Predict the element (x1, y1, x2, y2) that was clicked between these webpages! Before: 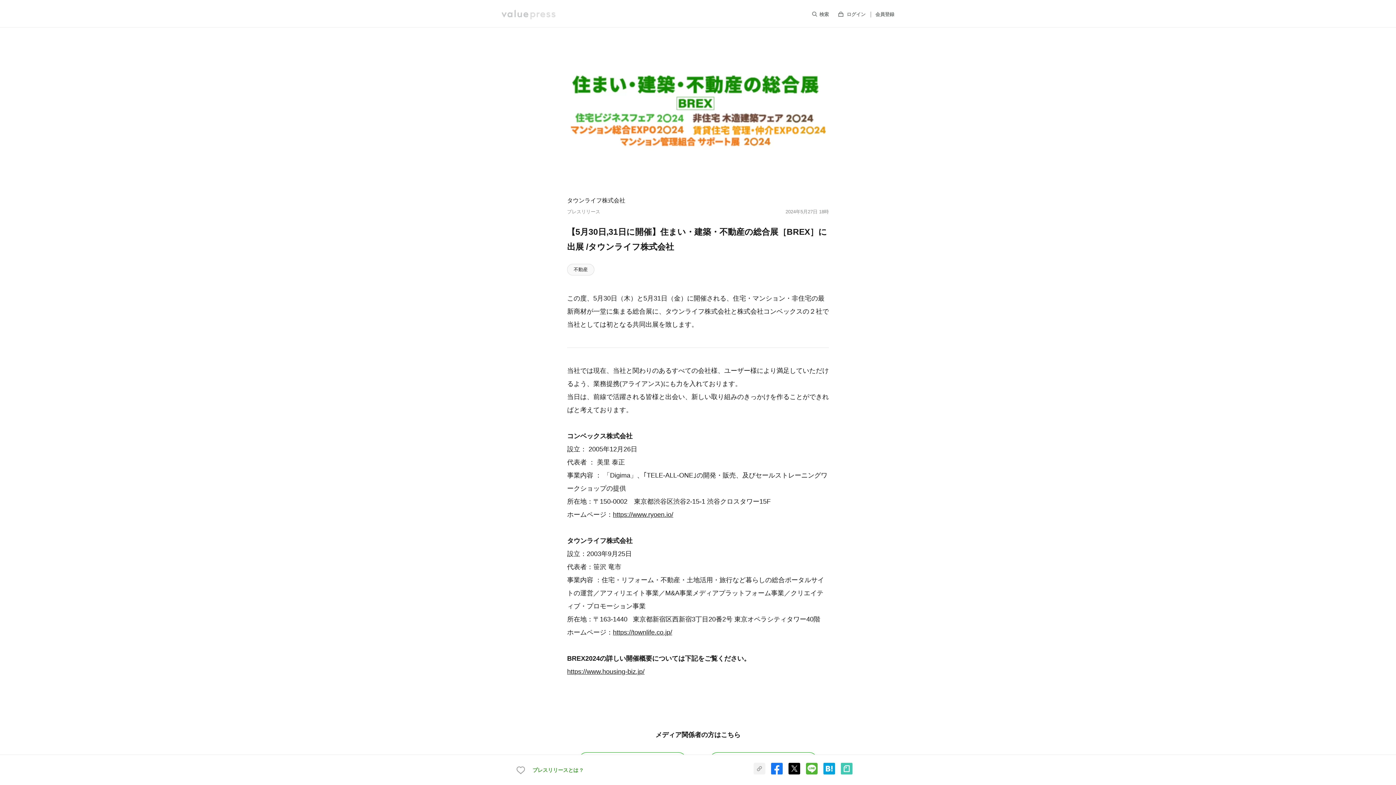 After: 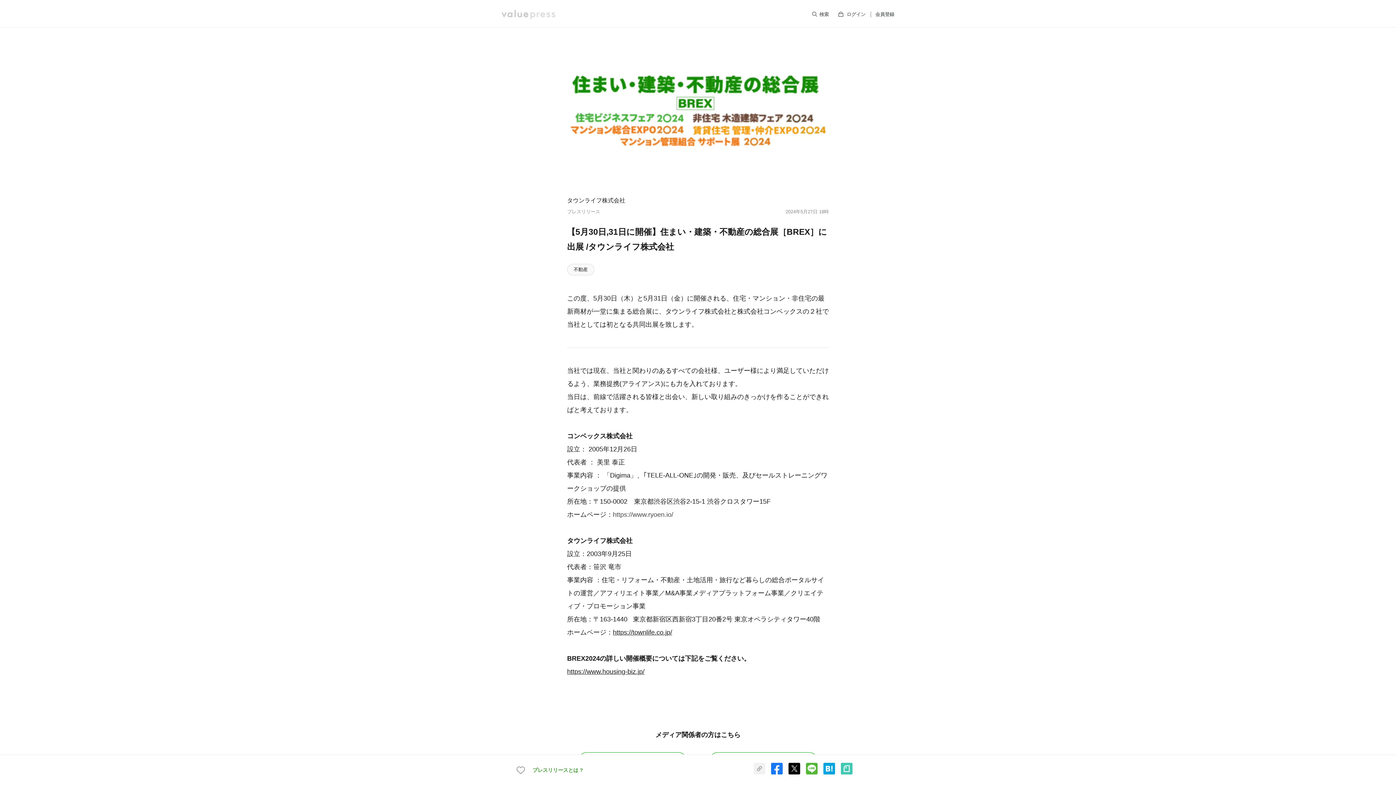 Action: label: https://www.ryoen.io/ bbox: (613, 508, 673, 521)